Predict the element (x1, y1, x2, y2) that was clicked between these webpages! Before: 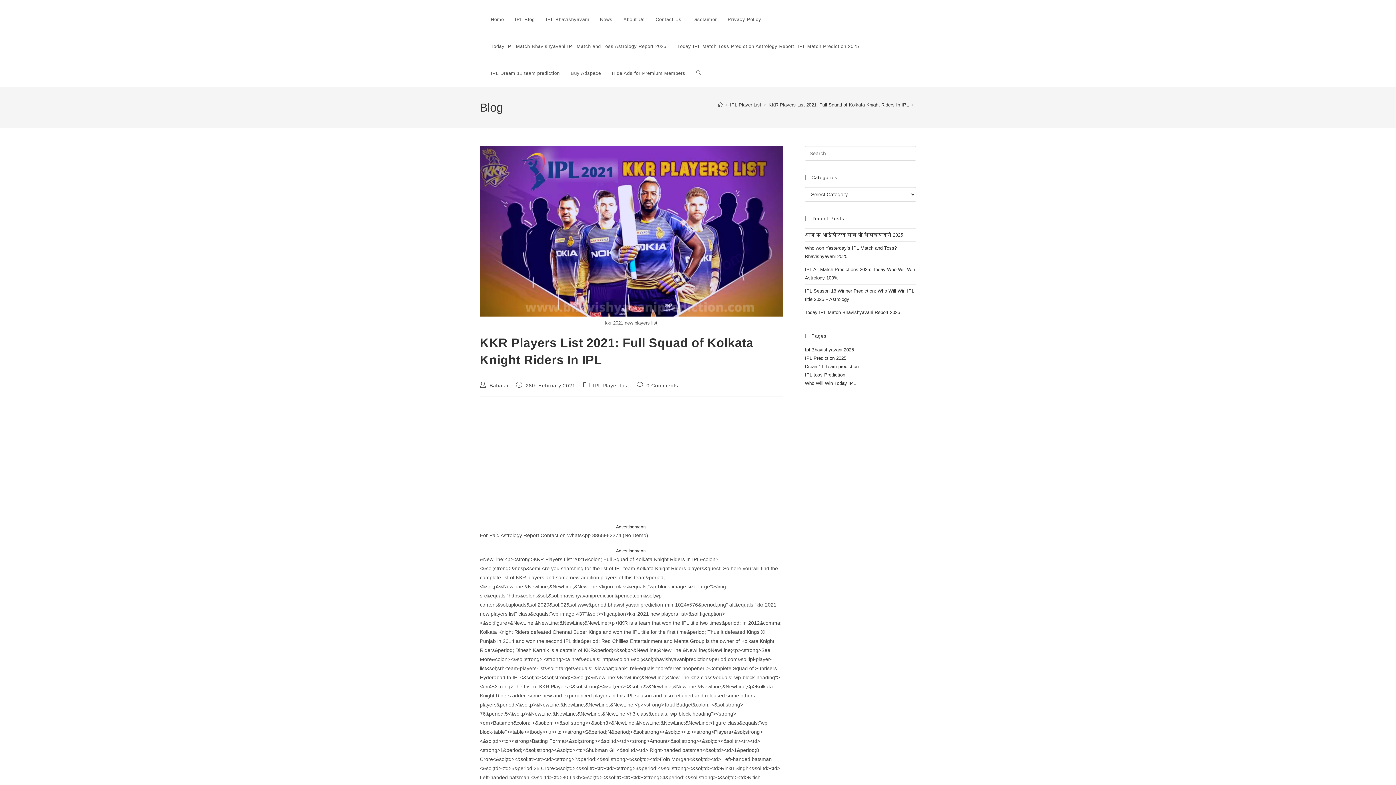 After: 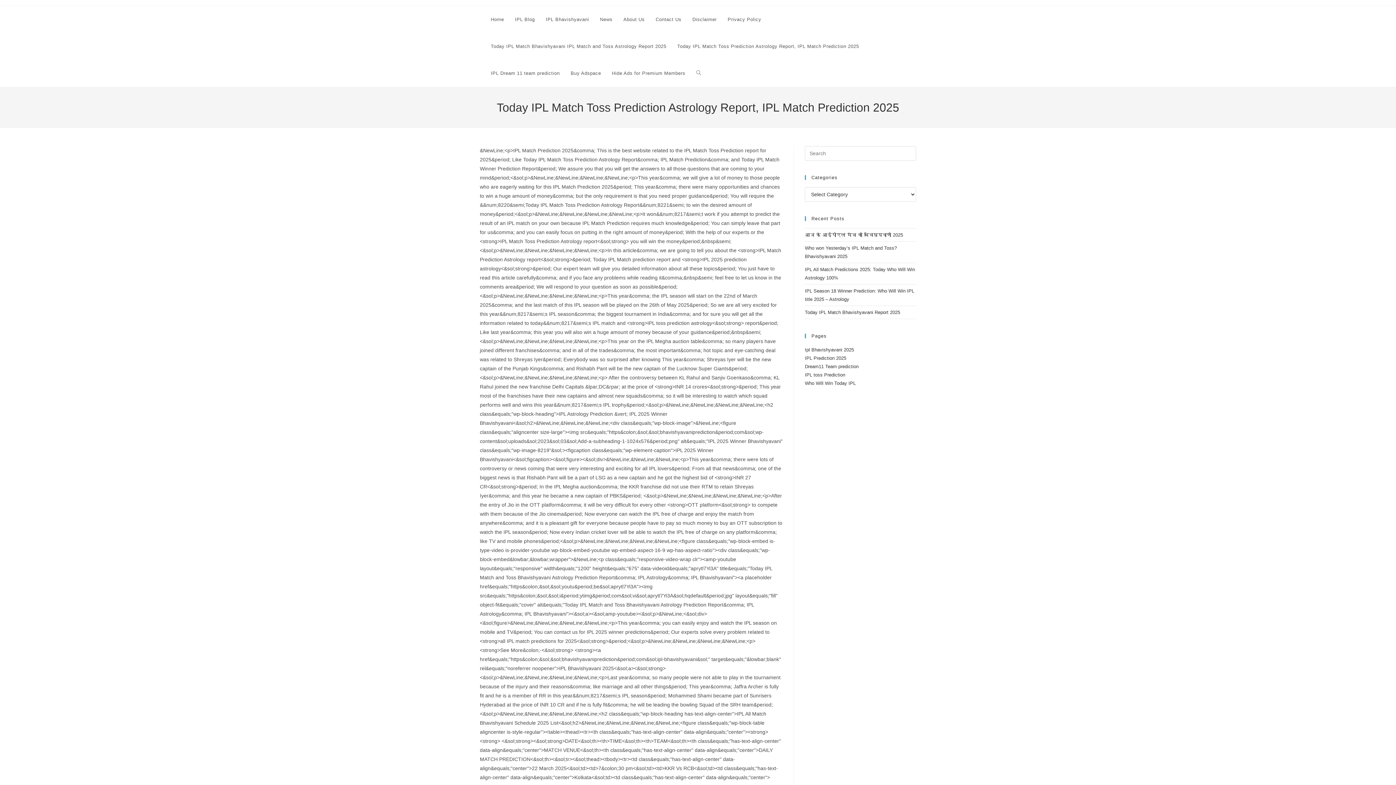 Action: bbox: (718, 102, 722, 107) label: Home